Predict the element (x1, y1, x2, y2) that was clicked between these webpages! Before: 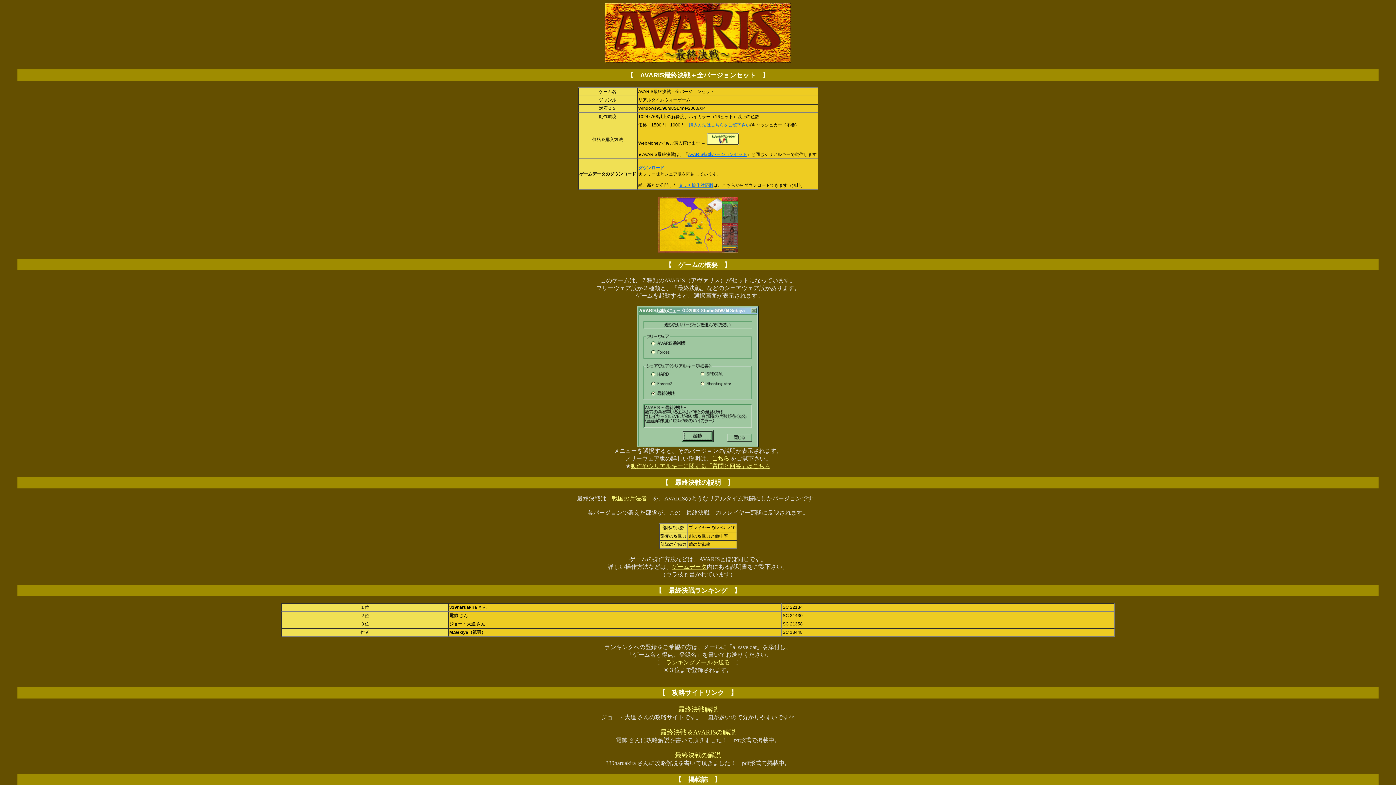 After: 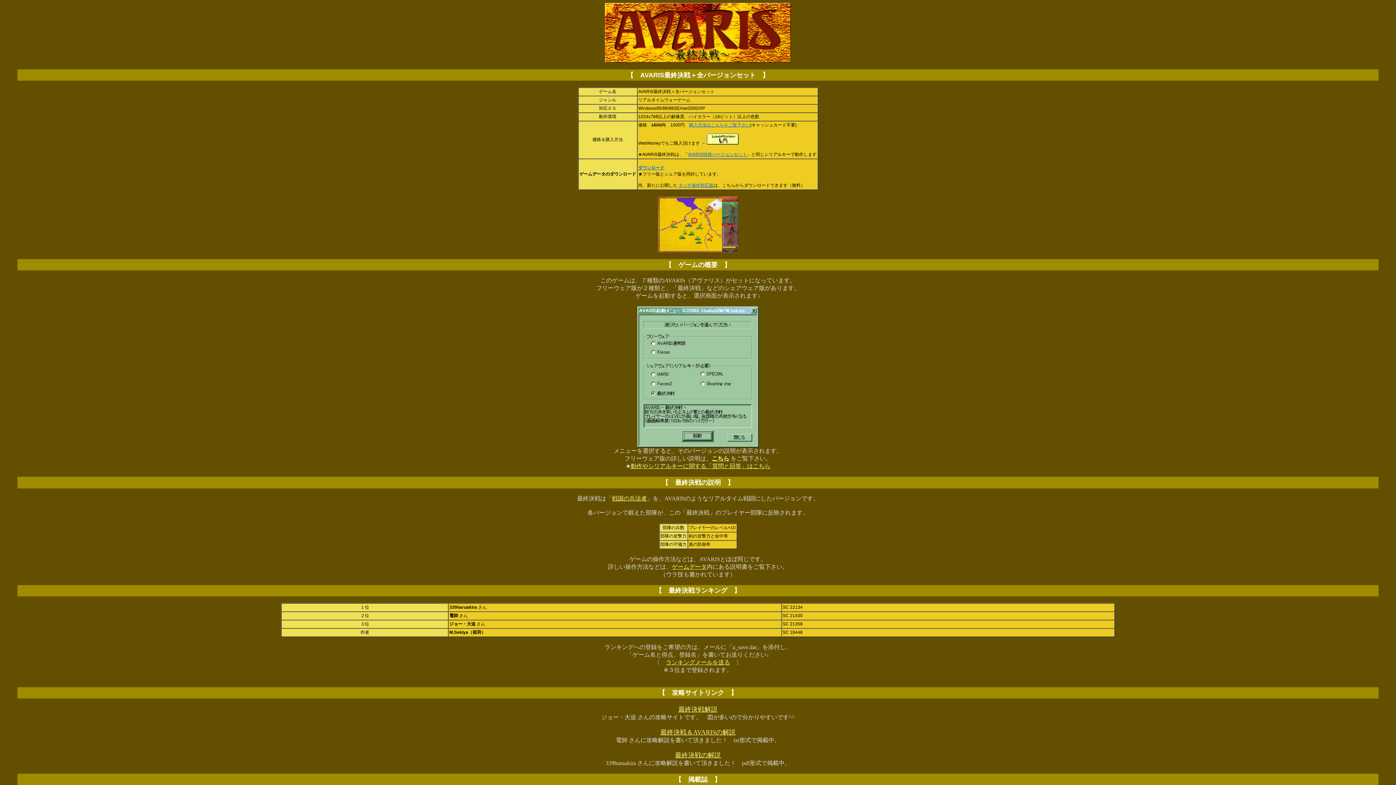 Action: bbox: (706, 140, 738, 145)